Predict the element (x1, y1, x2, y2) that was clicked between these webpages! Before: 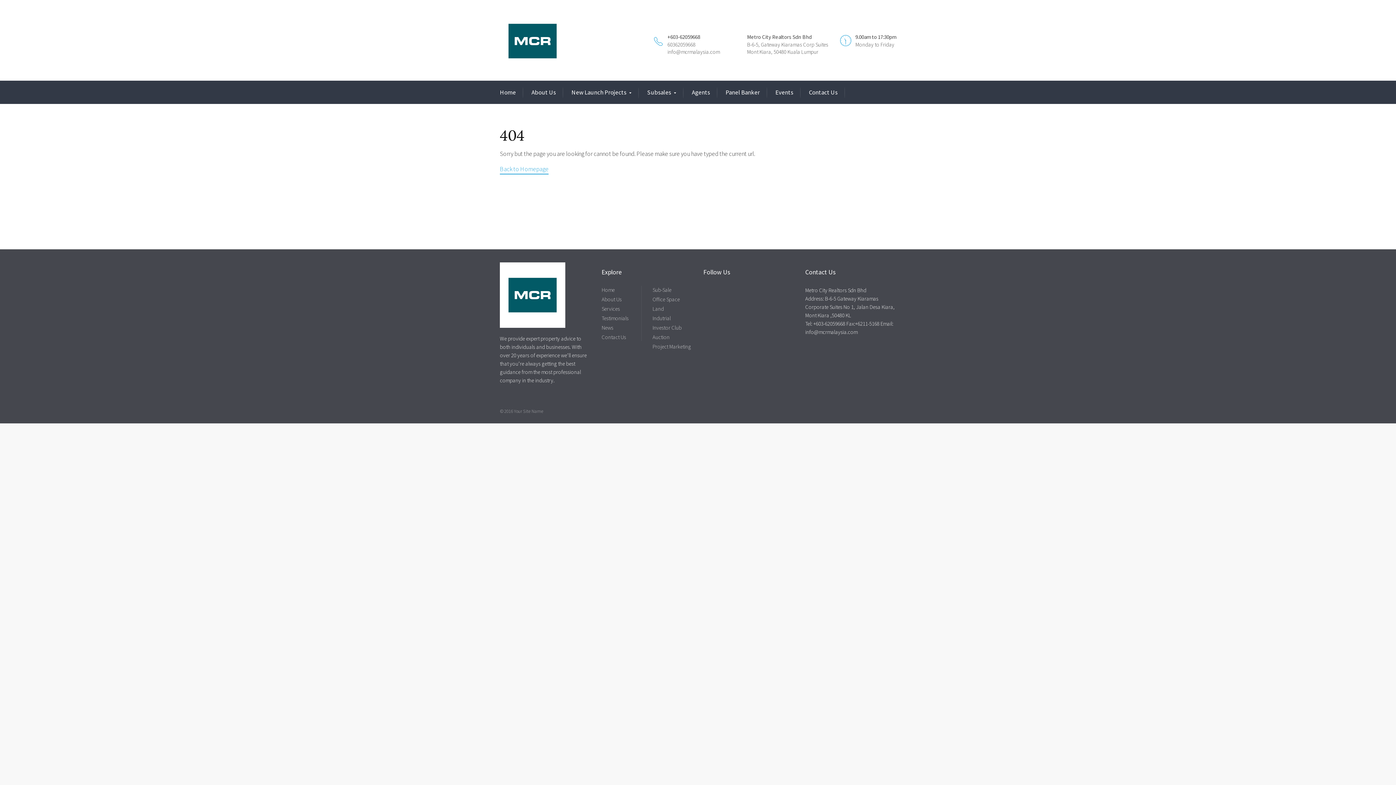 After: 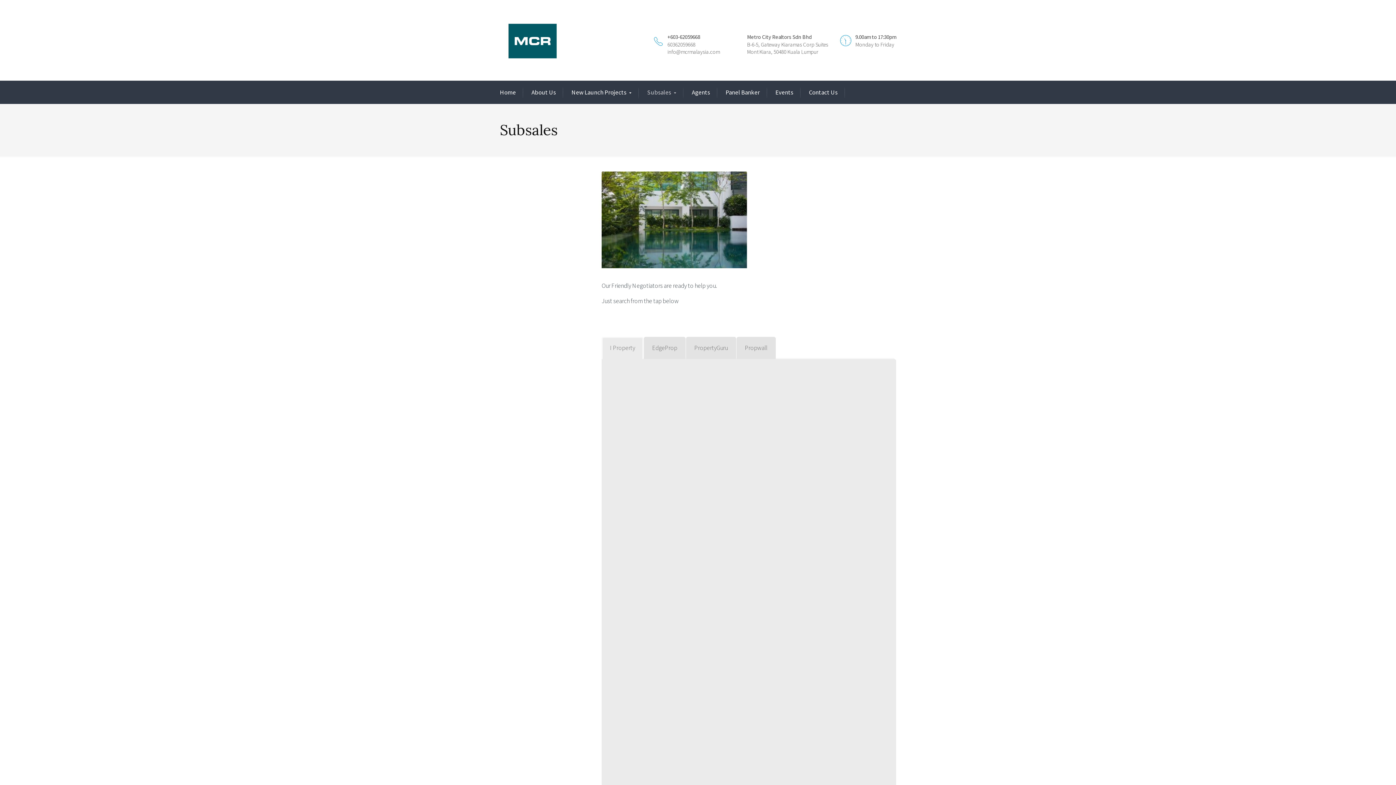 Action: label: Sub-Sale bbox: (652, 286, 671, 293)